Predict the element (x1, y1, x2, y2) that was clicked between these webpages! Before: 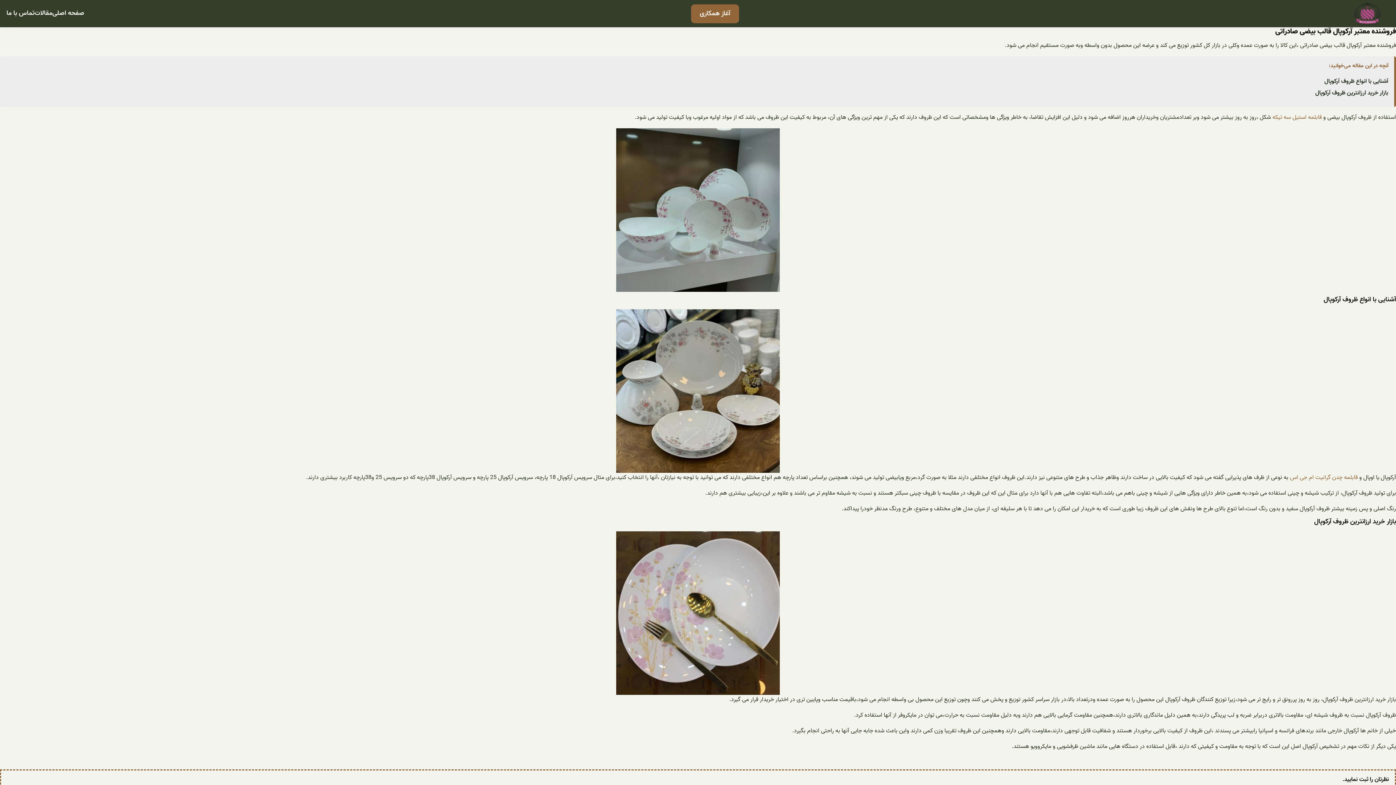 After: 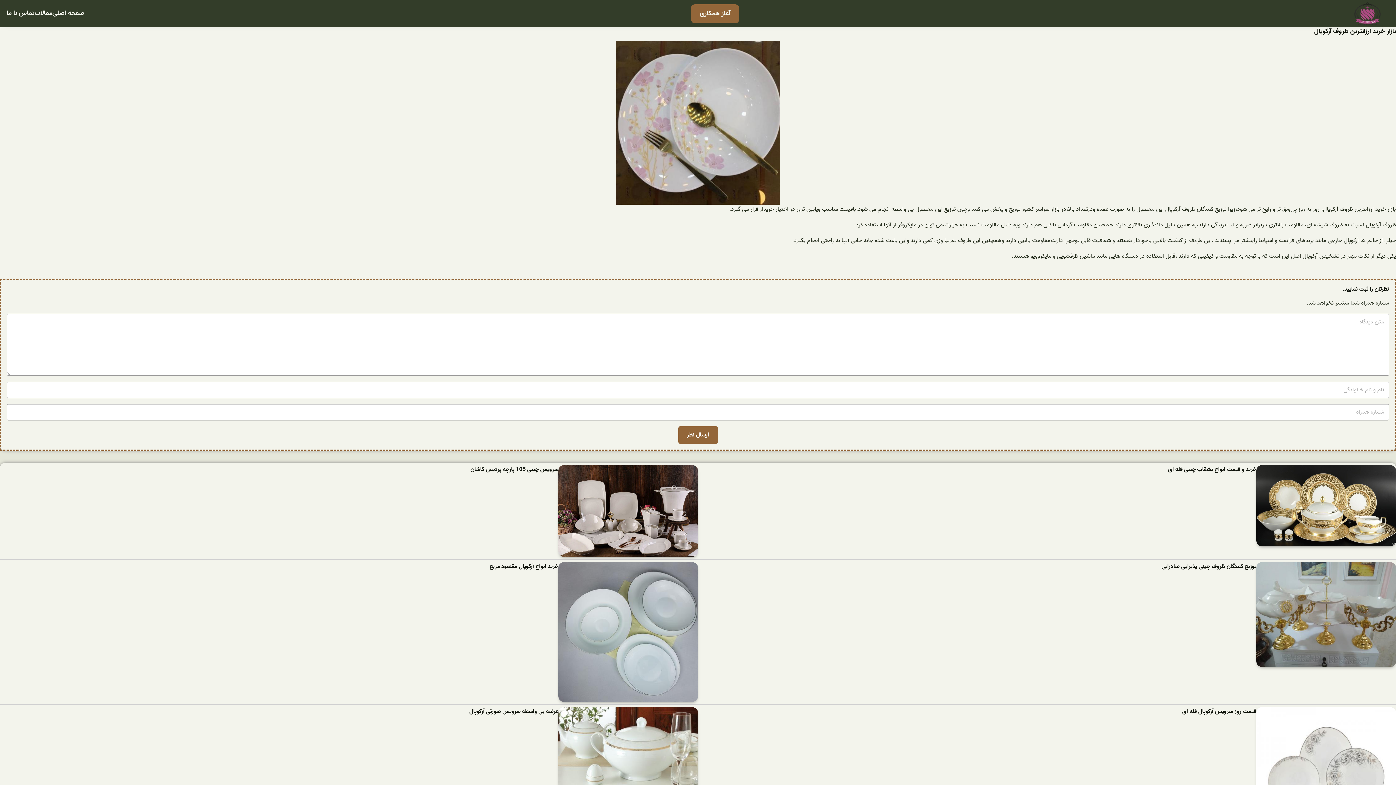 Action: label: بازار خرید ارزانترین ظروف آرکوپال bbox: (1315, 88, 1388, 98)